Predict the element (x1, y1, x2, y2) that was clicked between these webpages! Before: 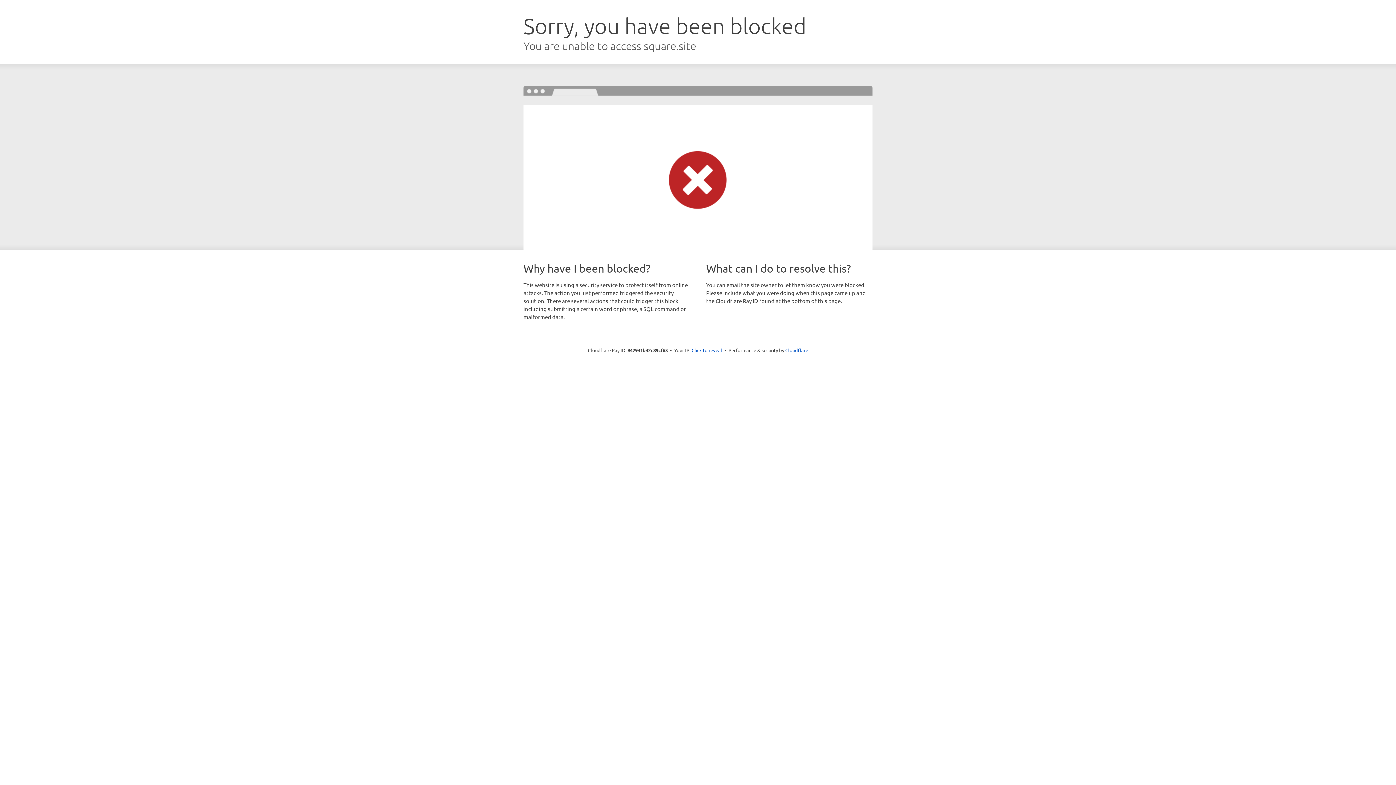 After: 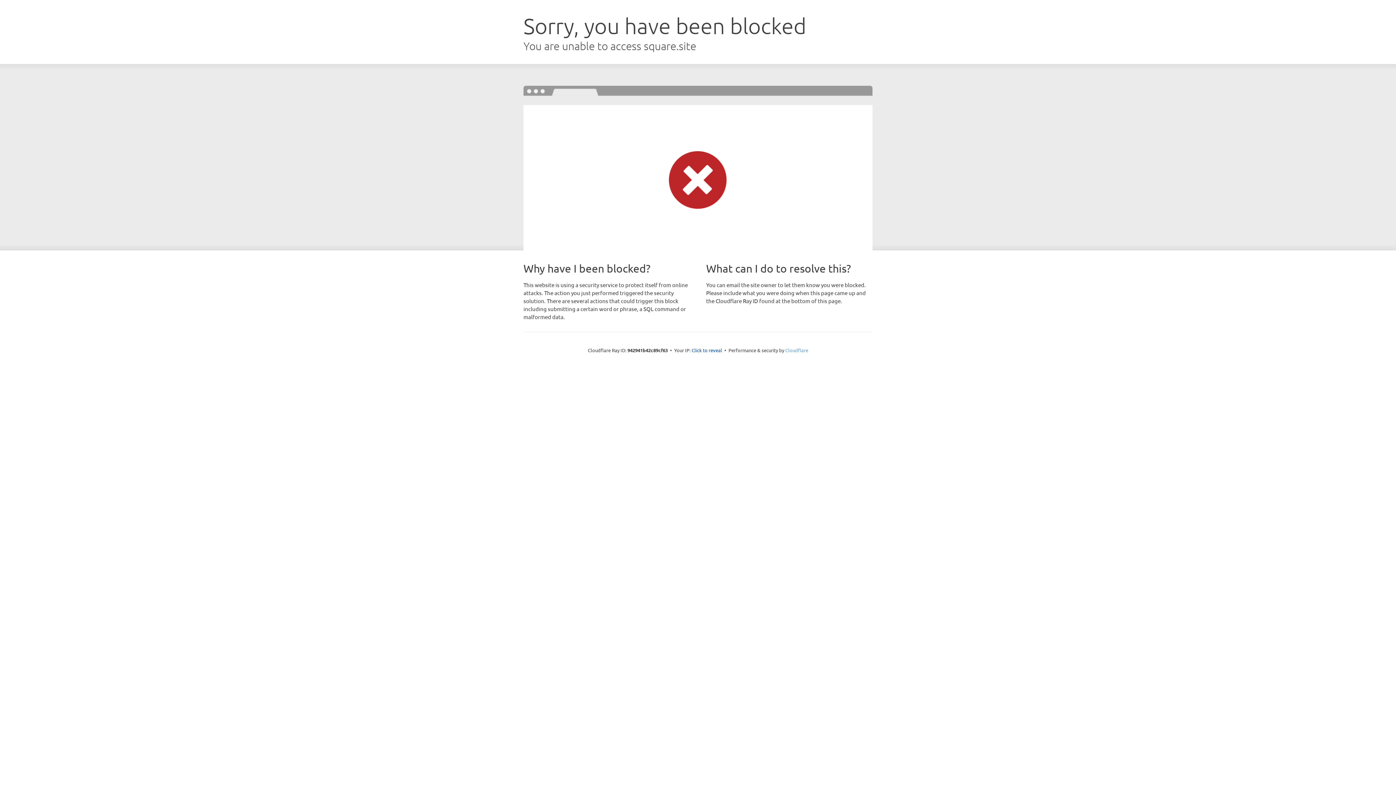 Action: bbox: (785, 347, 808, 353) label: Cloudflare